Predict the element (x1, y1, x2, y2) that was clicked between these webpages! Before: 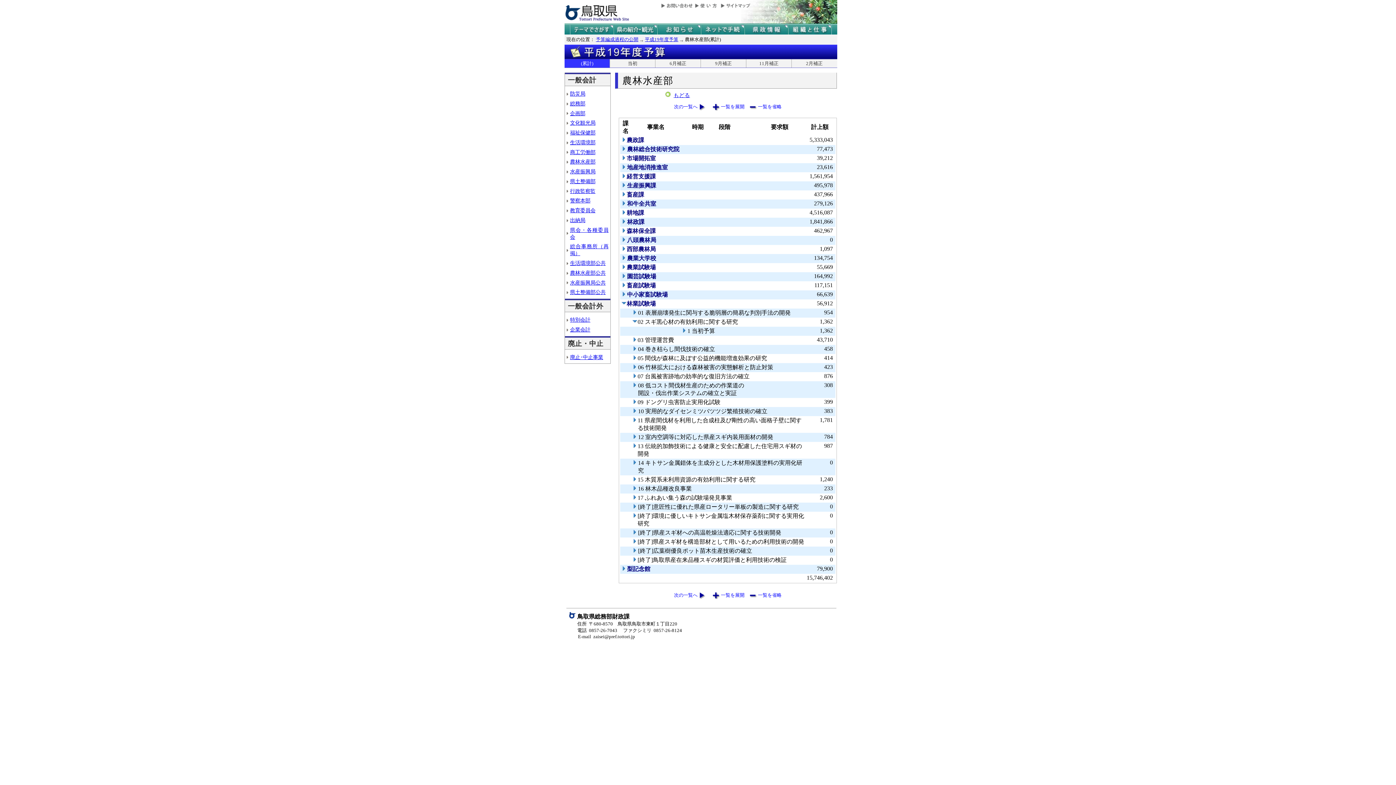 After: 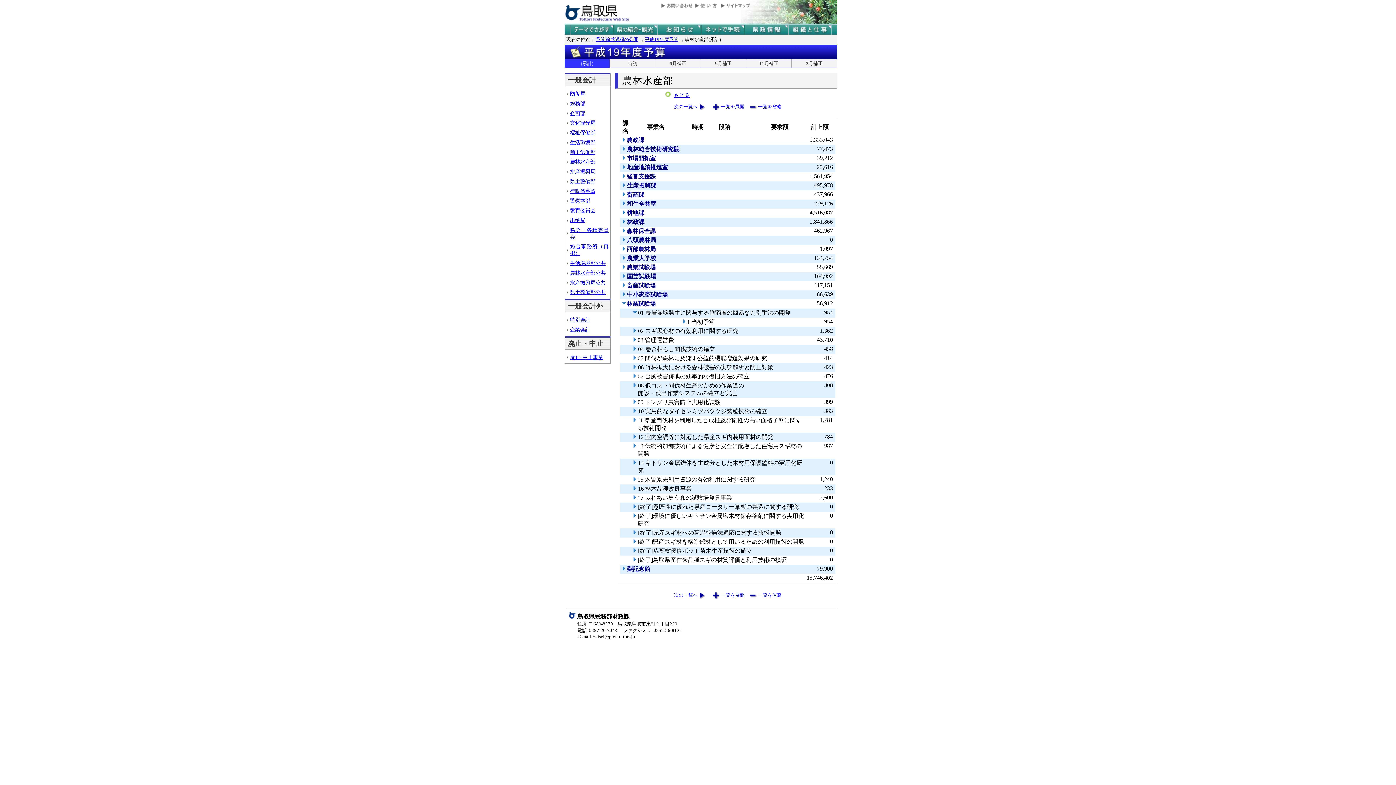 Action: bbox: (632, 310, 637, 316)